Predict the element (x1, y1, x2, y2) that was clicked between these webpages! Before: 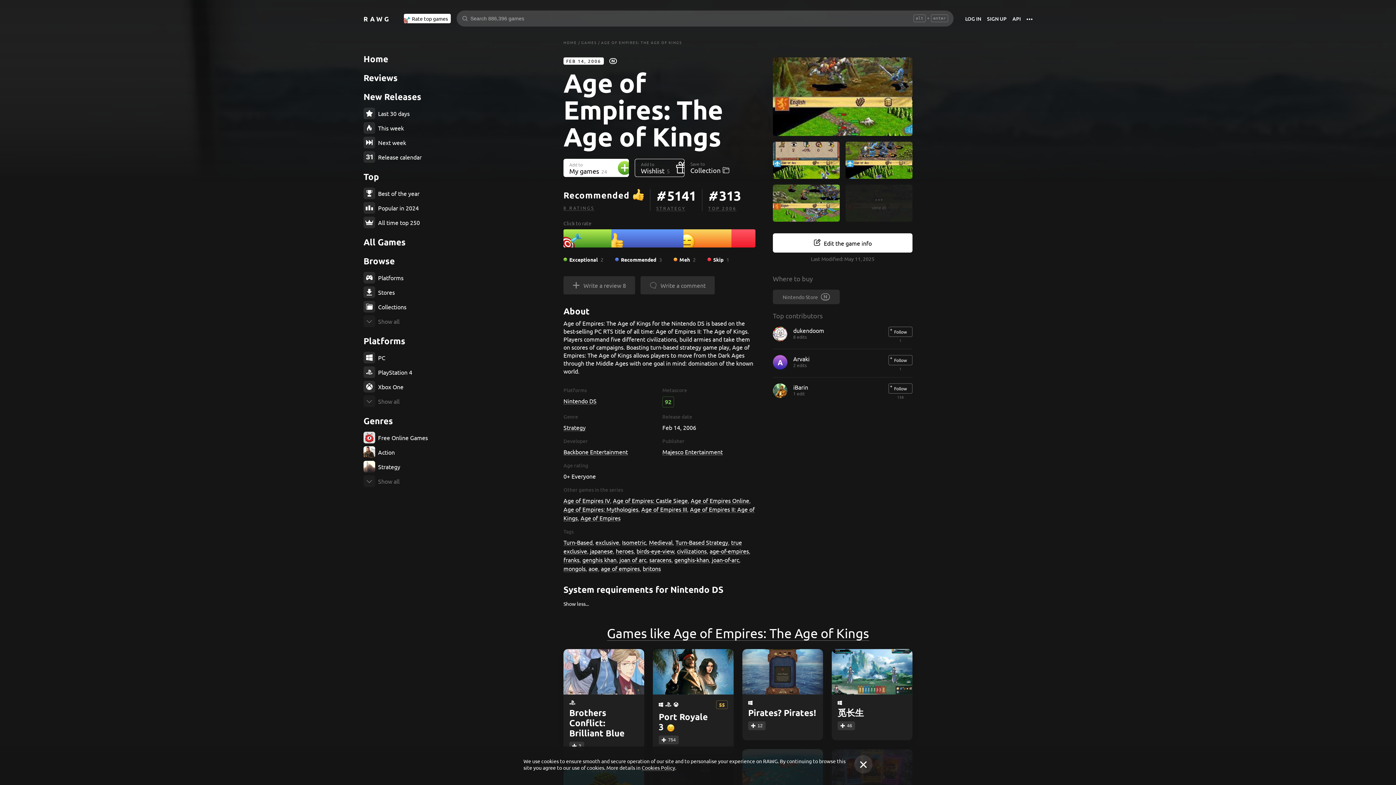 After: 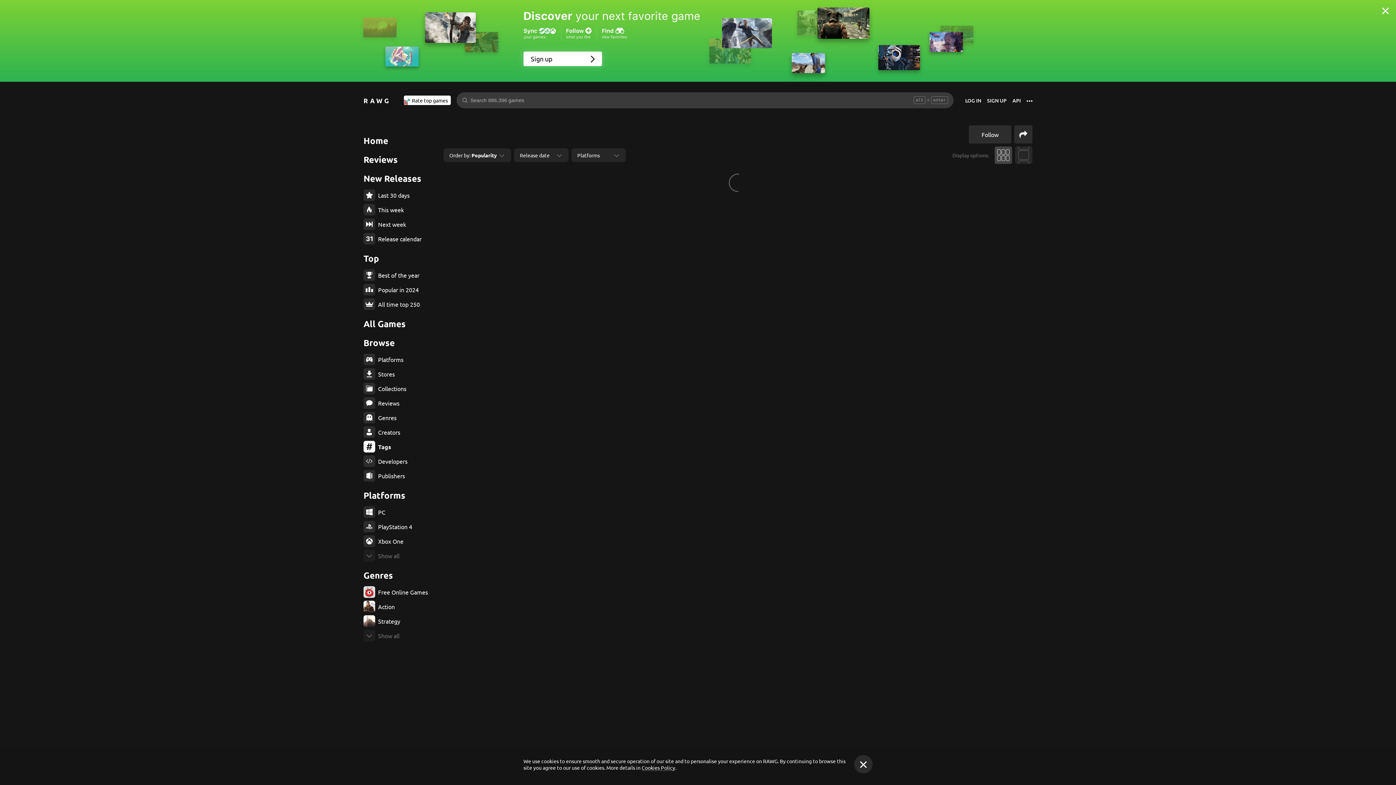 Action: label: saracens bbox: (649, 556, 671, 563)